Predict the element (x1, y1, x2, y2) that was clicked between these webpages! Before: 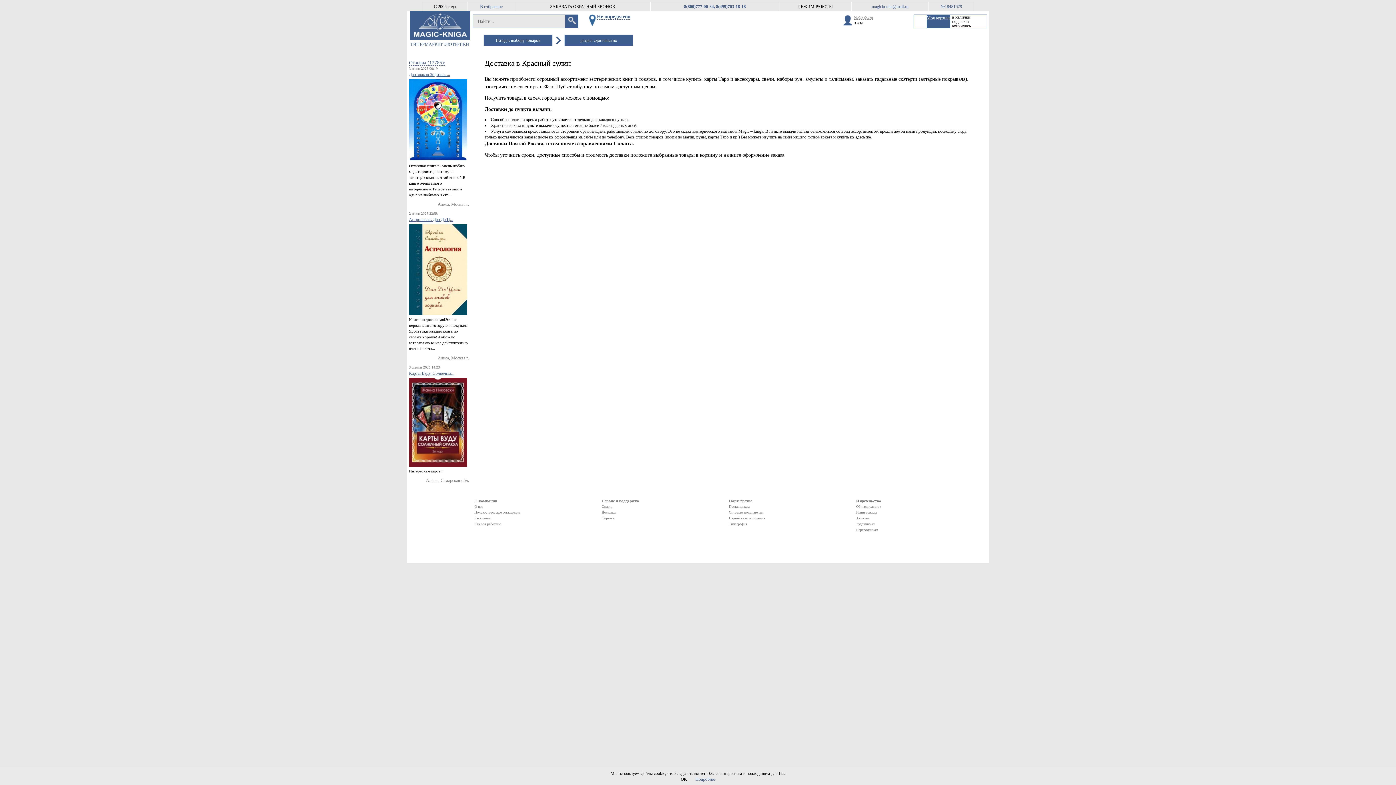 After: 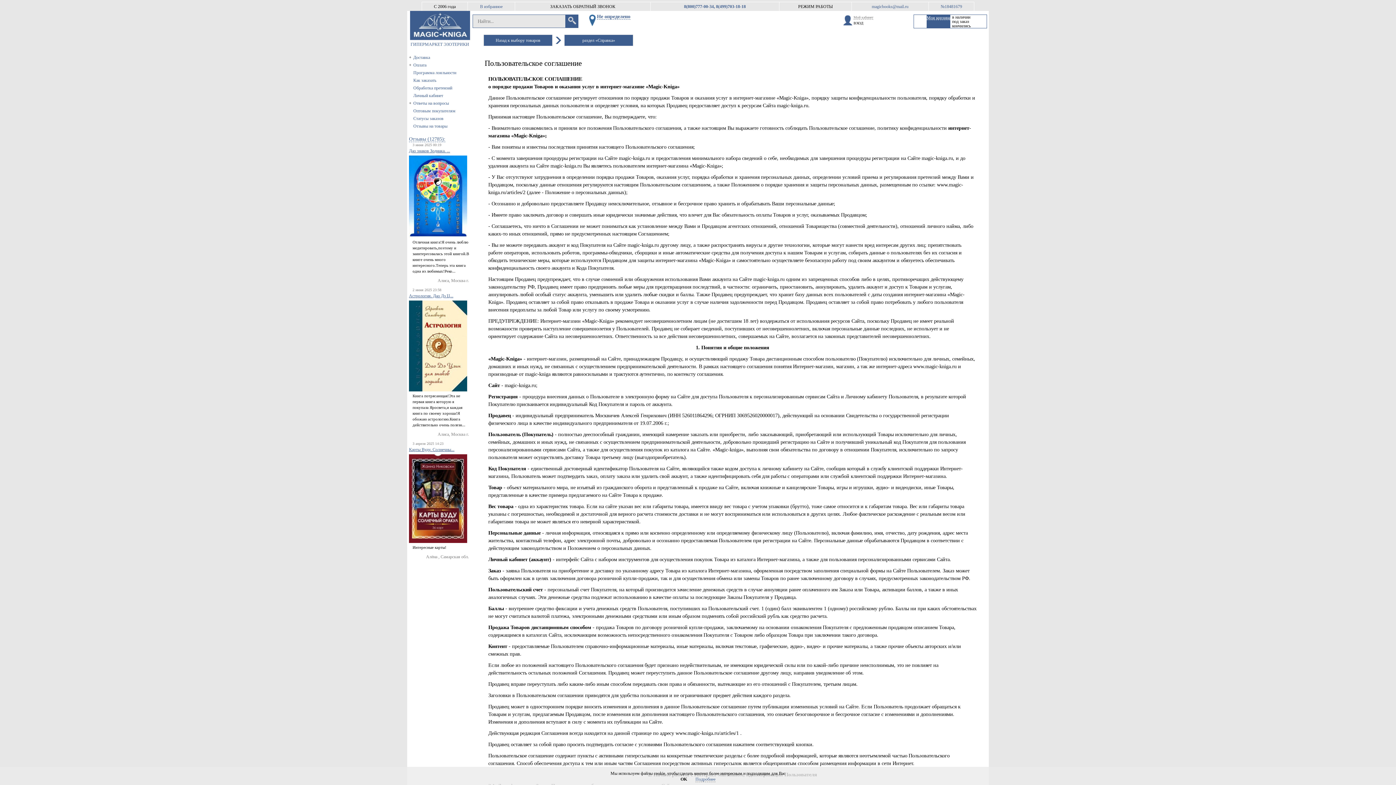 Action: bbox: (474, 509, 601, 515) label: Пользовательское соглашениe